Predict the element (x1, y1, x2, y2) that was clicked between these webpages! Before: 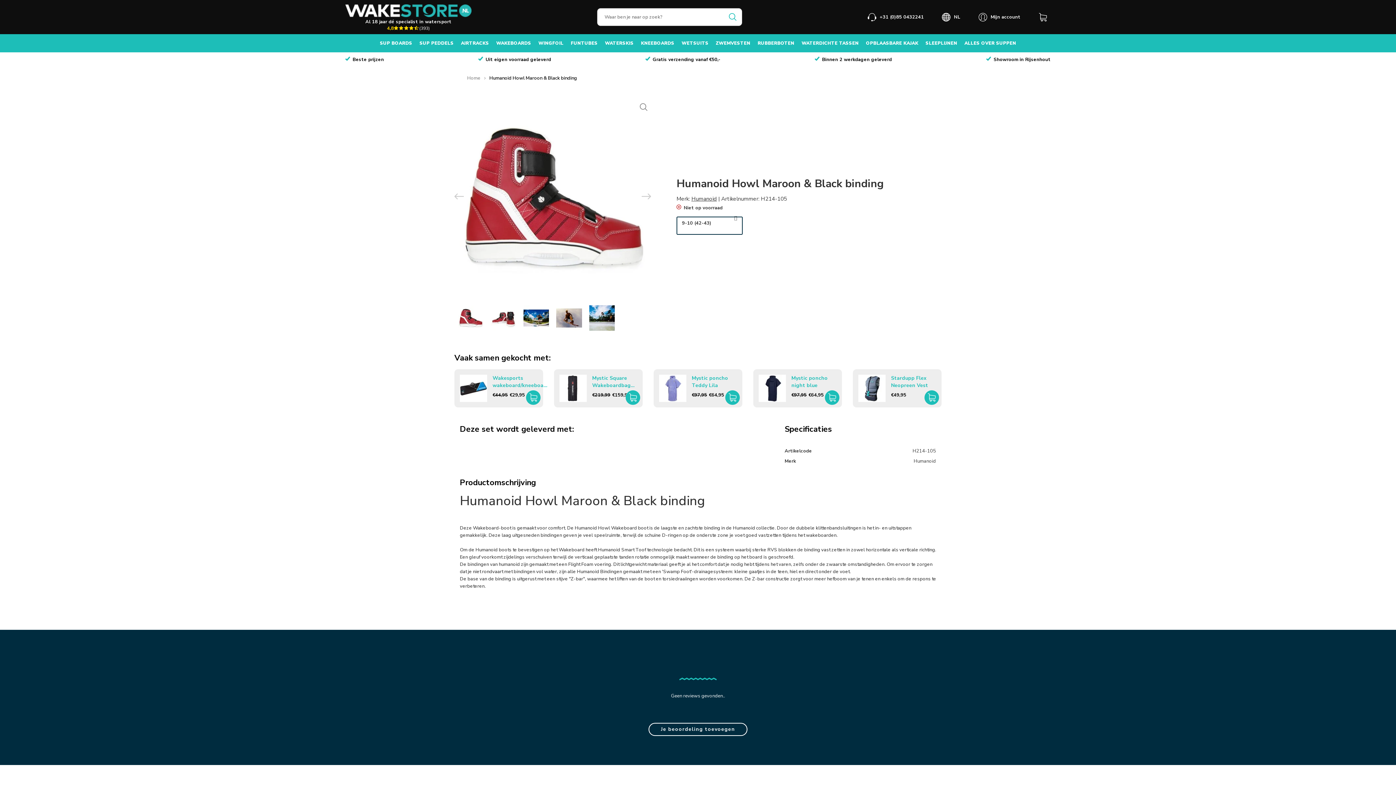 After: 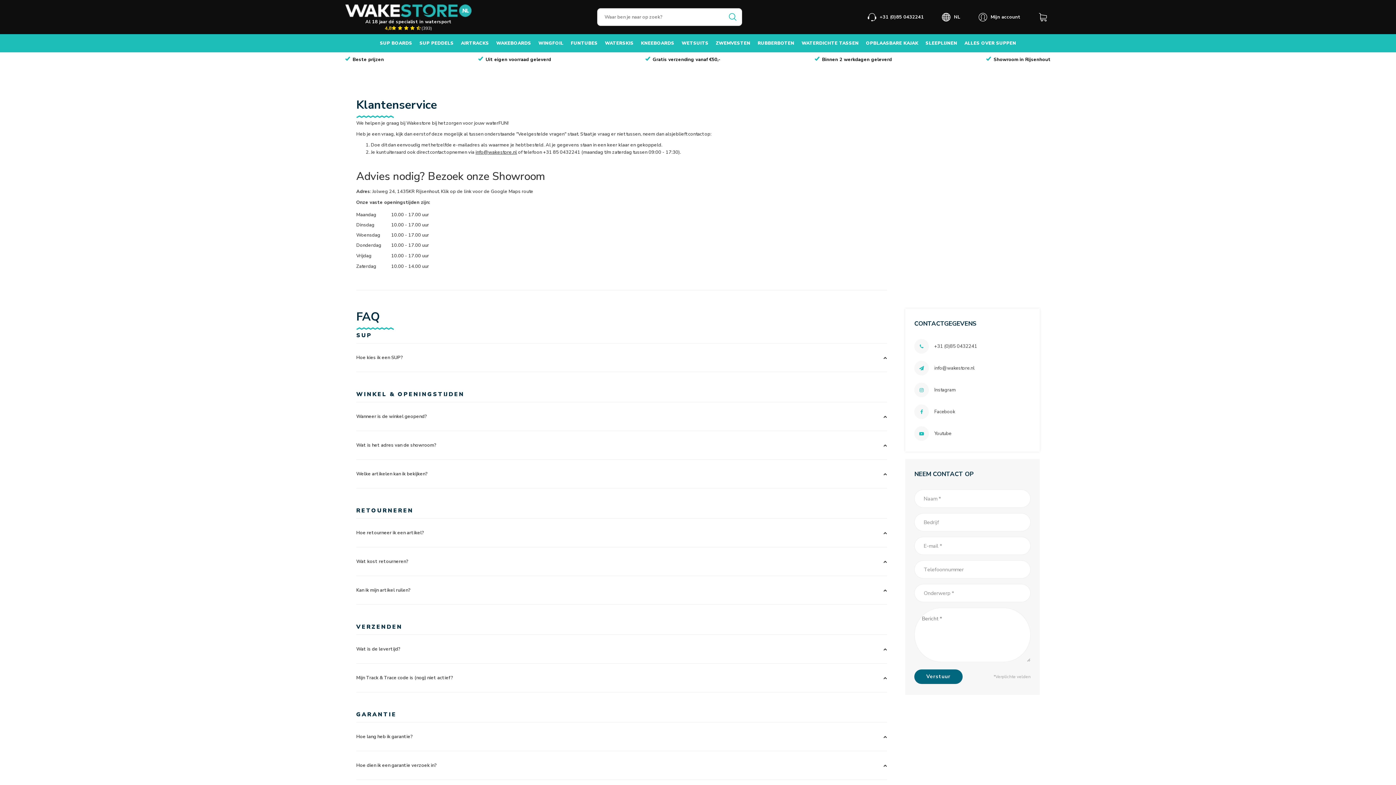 Action: label: Gratis verzending vanaf €50,- bbox: (645, 52, 720, 66)